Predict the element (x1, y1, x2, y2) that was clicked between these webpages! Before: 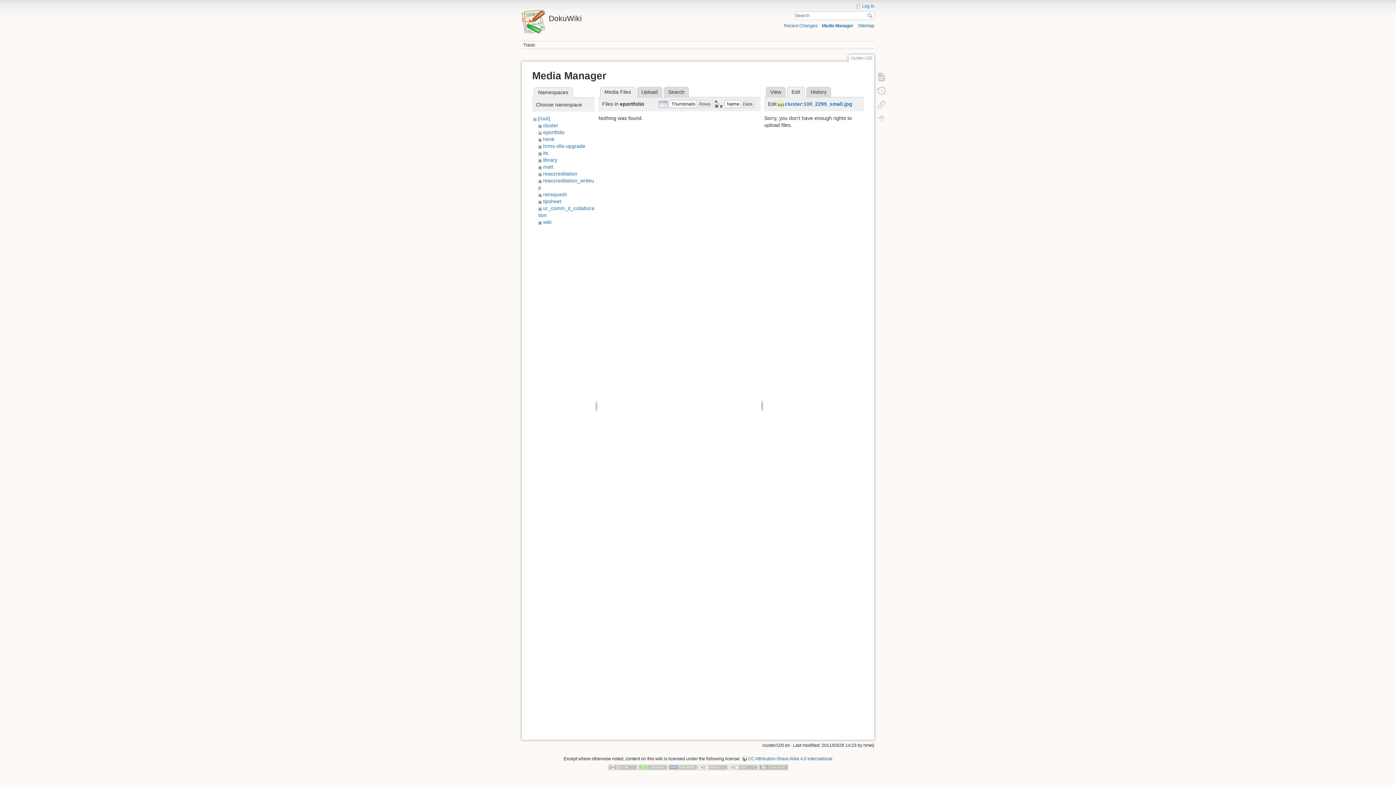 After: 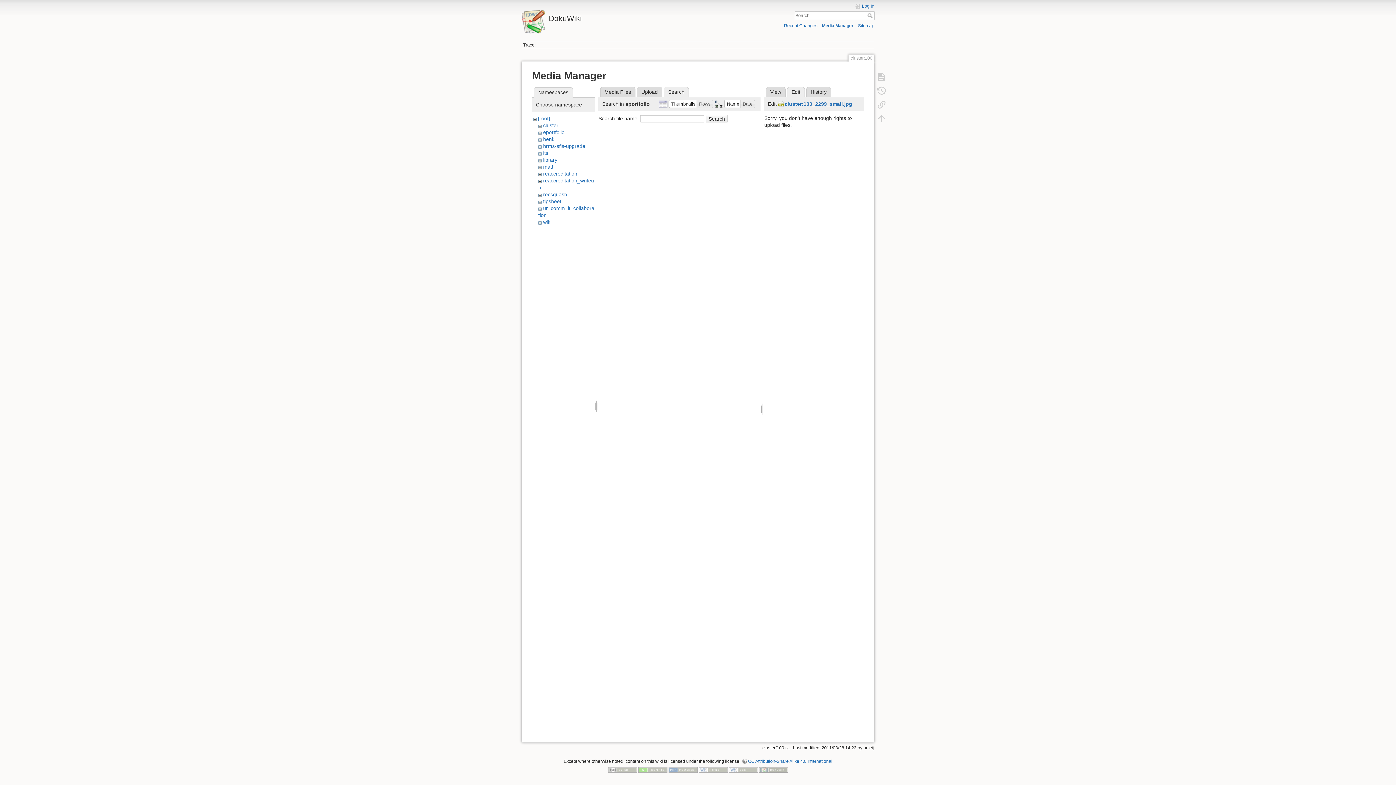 Action: label: Search bbox: (663, 86, 689, 97)